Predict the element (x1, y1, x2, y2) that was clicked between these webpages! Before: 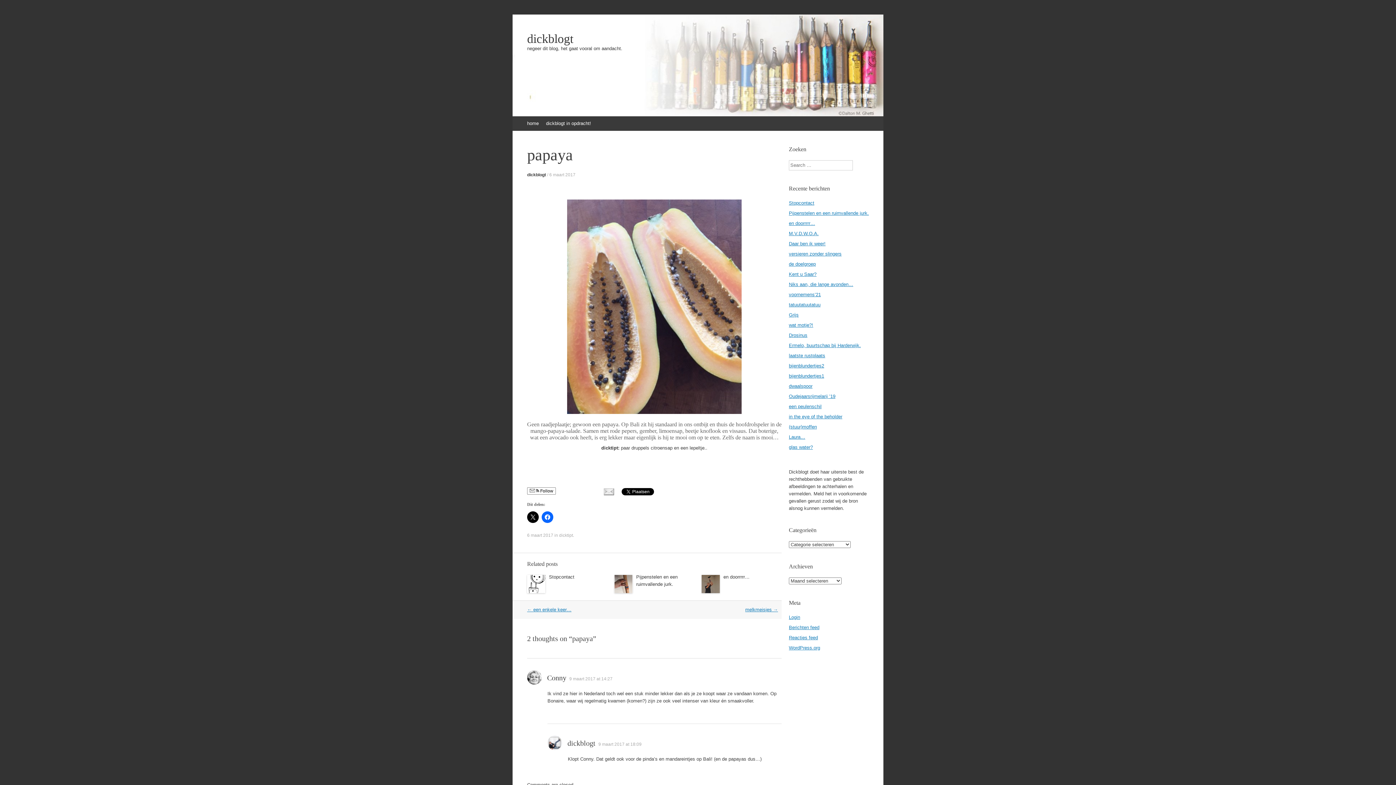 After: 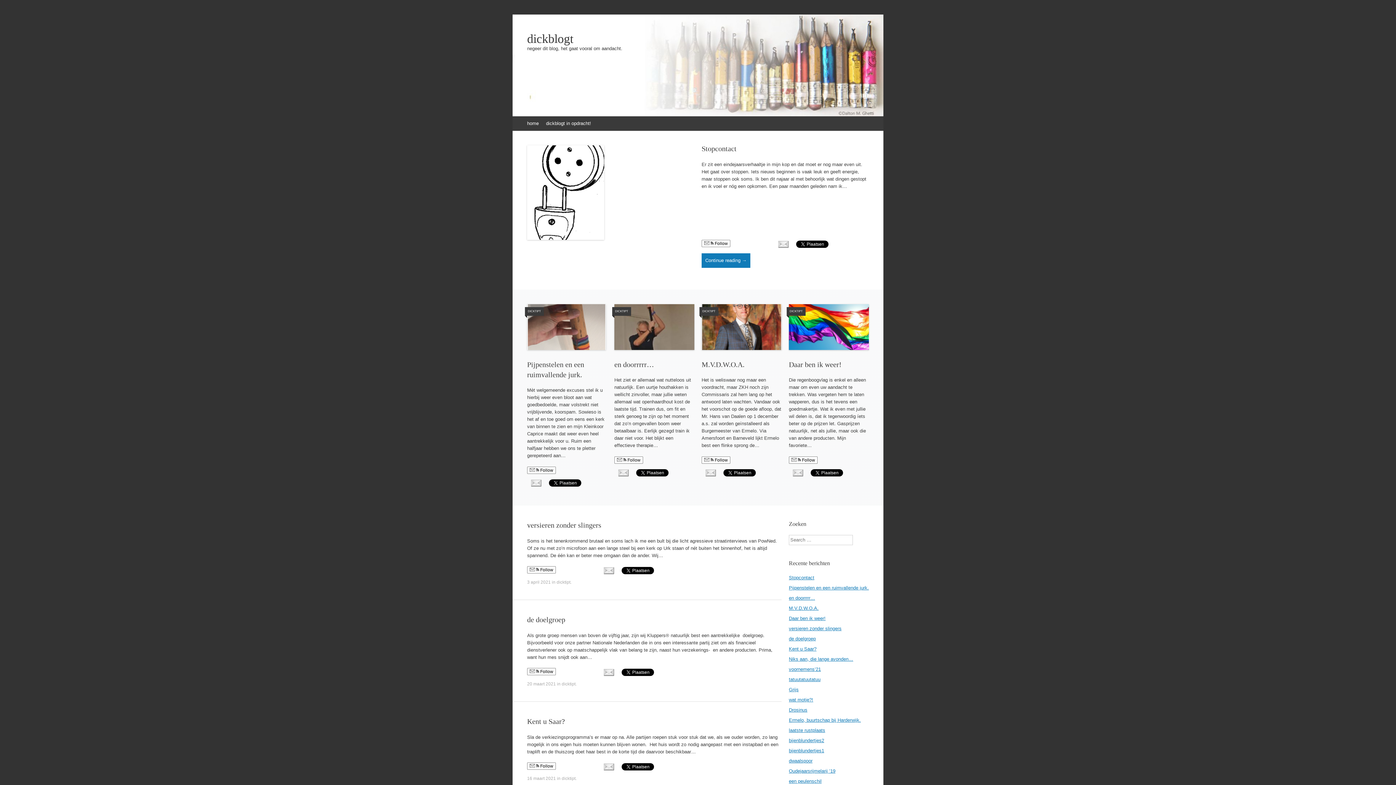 Action: bbox: (527, 32, 869, 45) label: dickblogt